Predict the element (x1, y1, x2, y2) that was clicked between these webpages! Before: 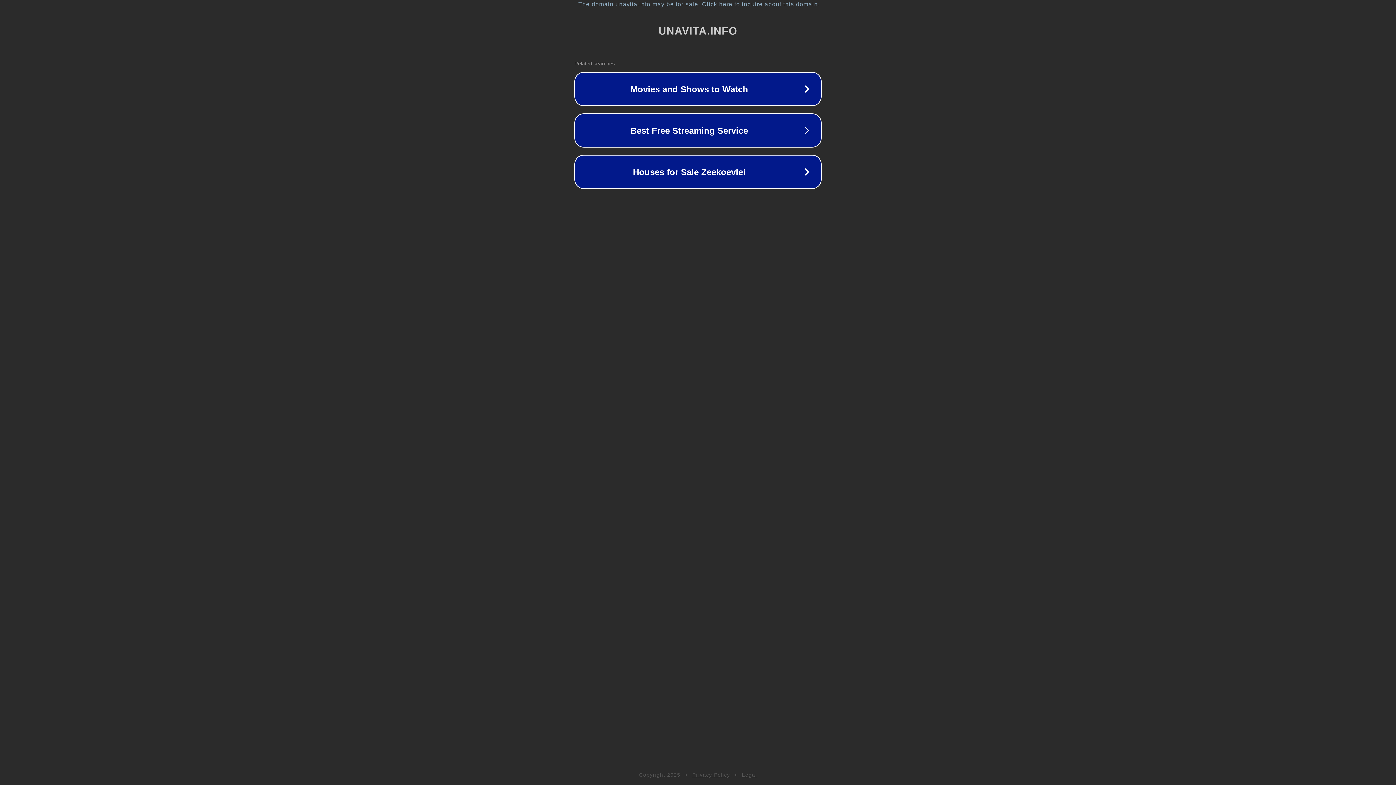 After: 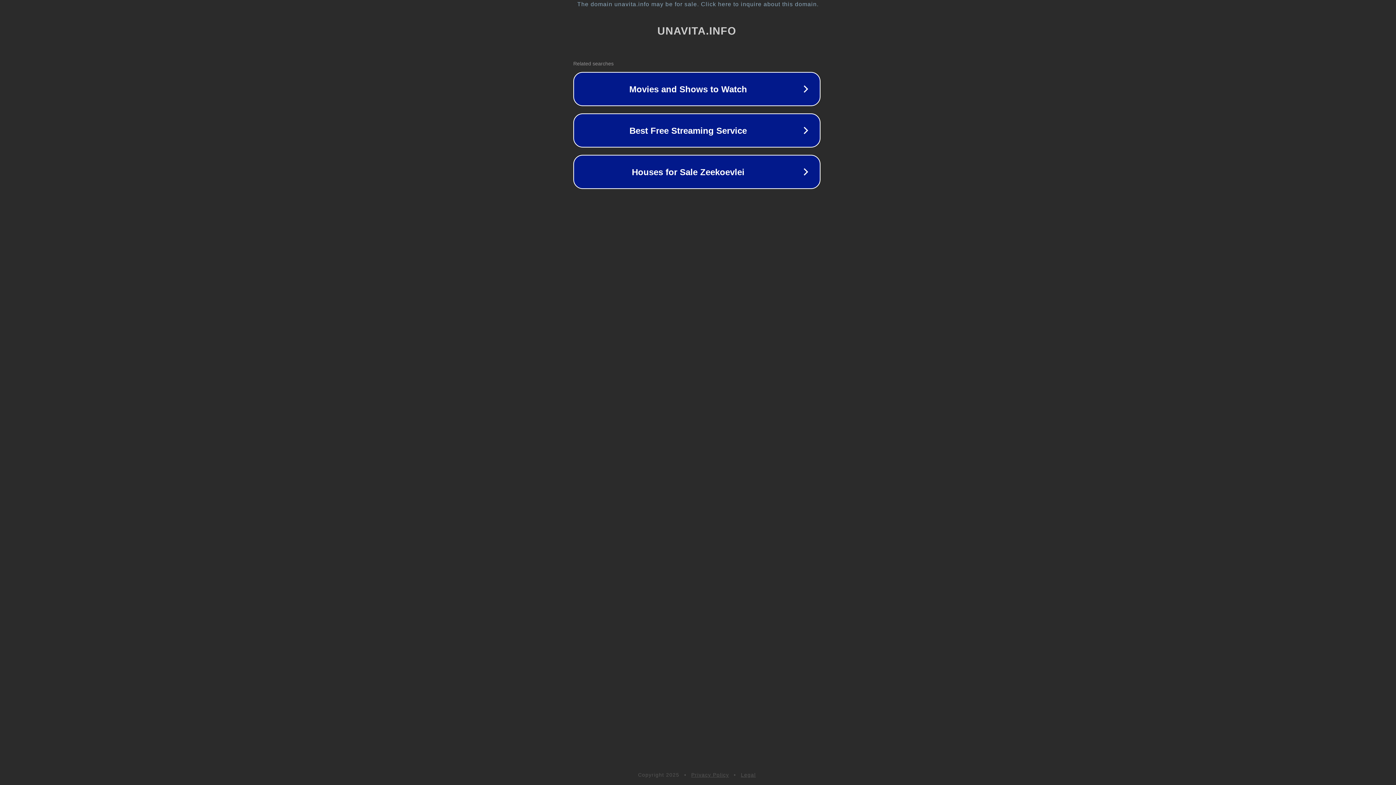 Action: bbox: (1, 1, 1397, 7) label: The domain unavita.info may be for sale. Click here to inquire about this domain.